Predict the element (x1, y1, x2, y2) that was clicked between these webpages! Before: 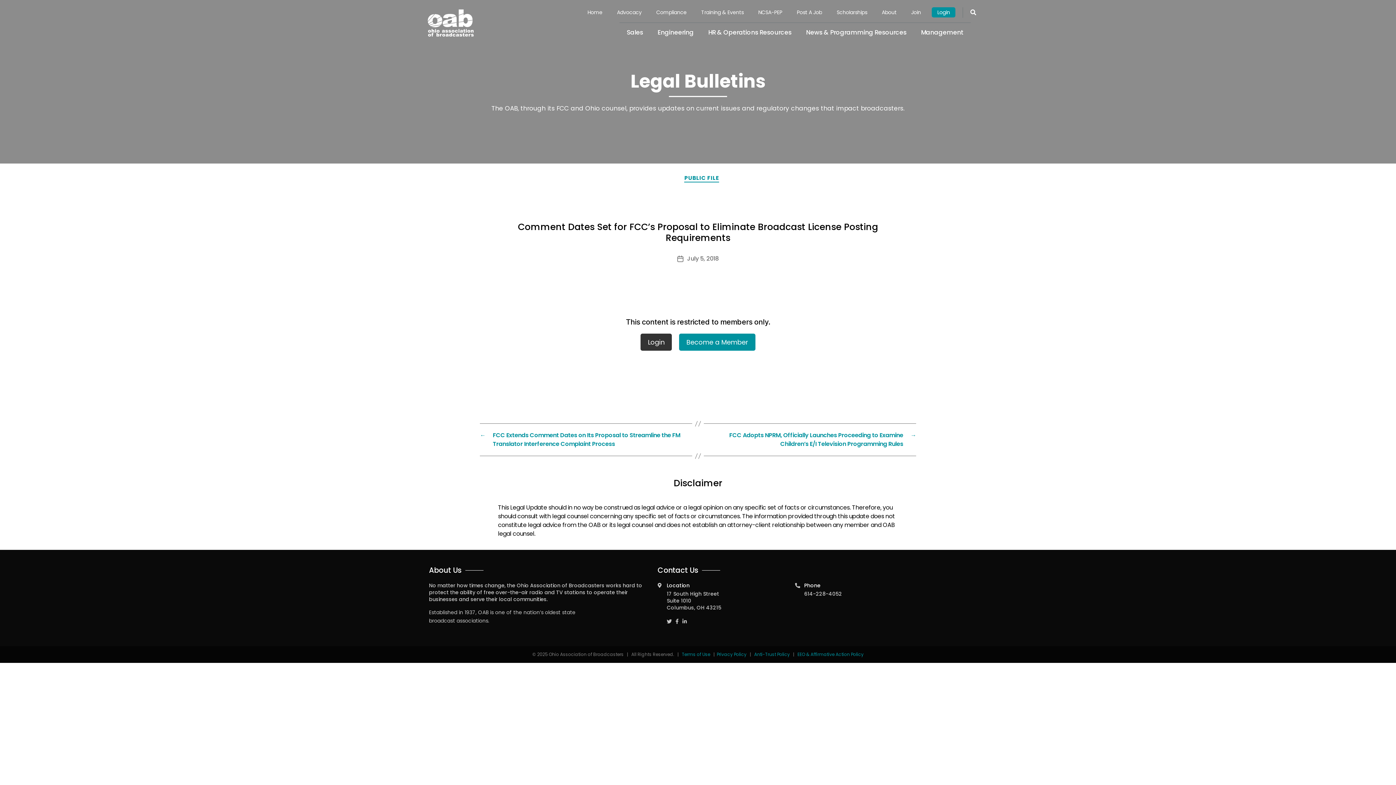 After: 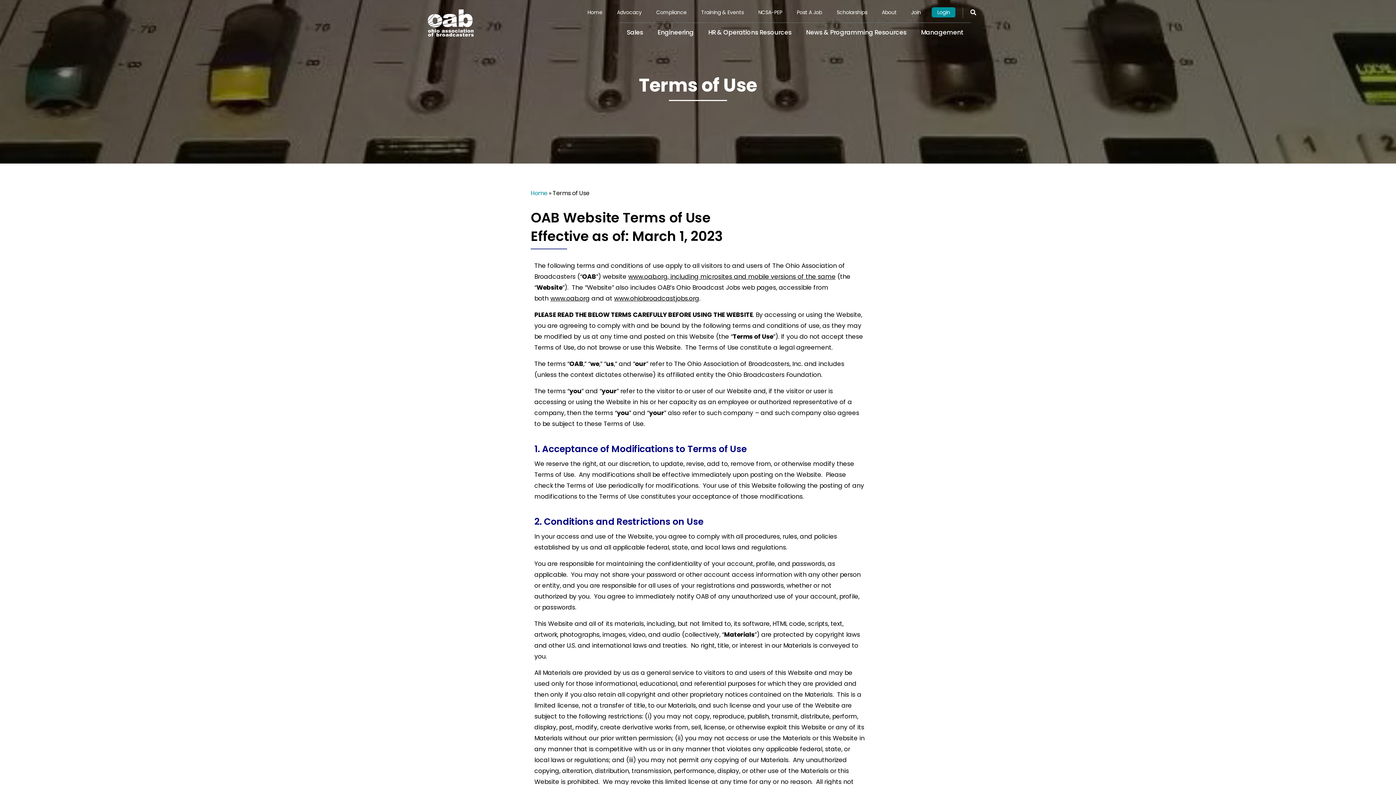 Action: label: Terms of Use  bbox: (682, 651, 711, 657)